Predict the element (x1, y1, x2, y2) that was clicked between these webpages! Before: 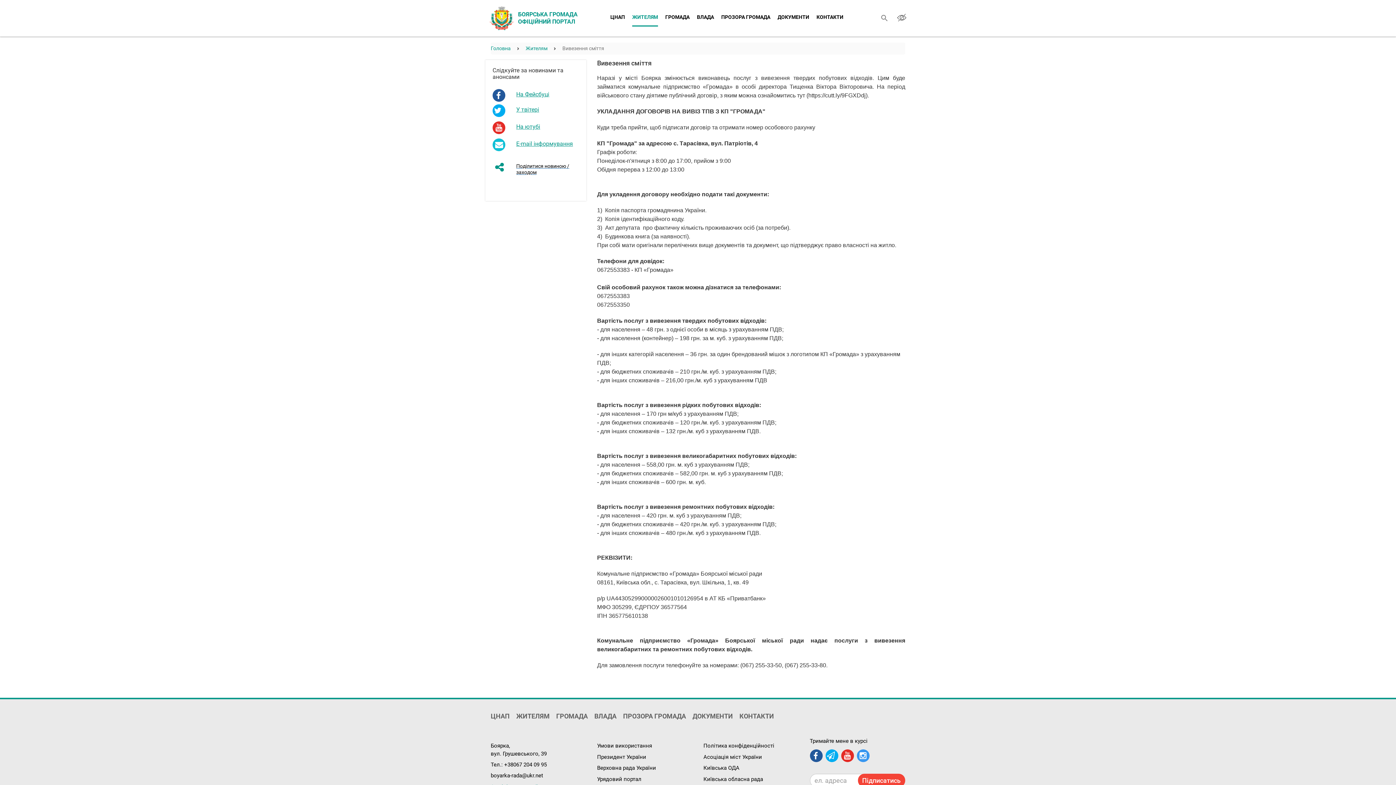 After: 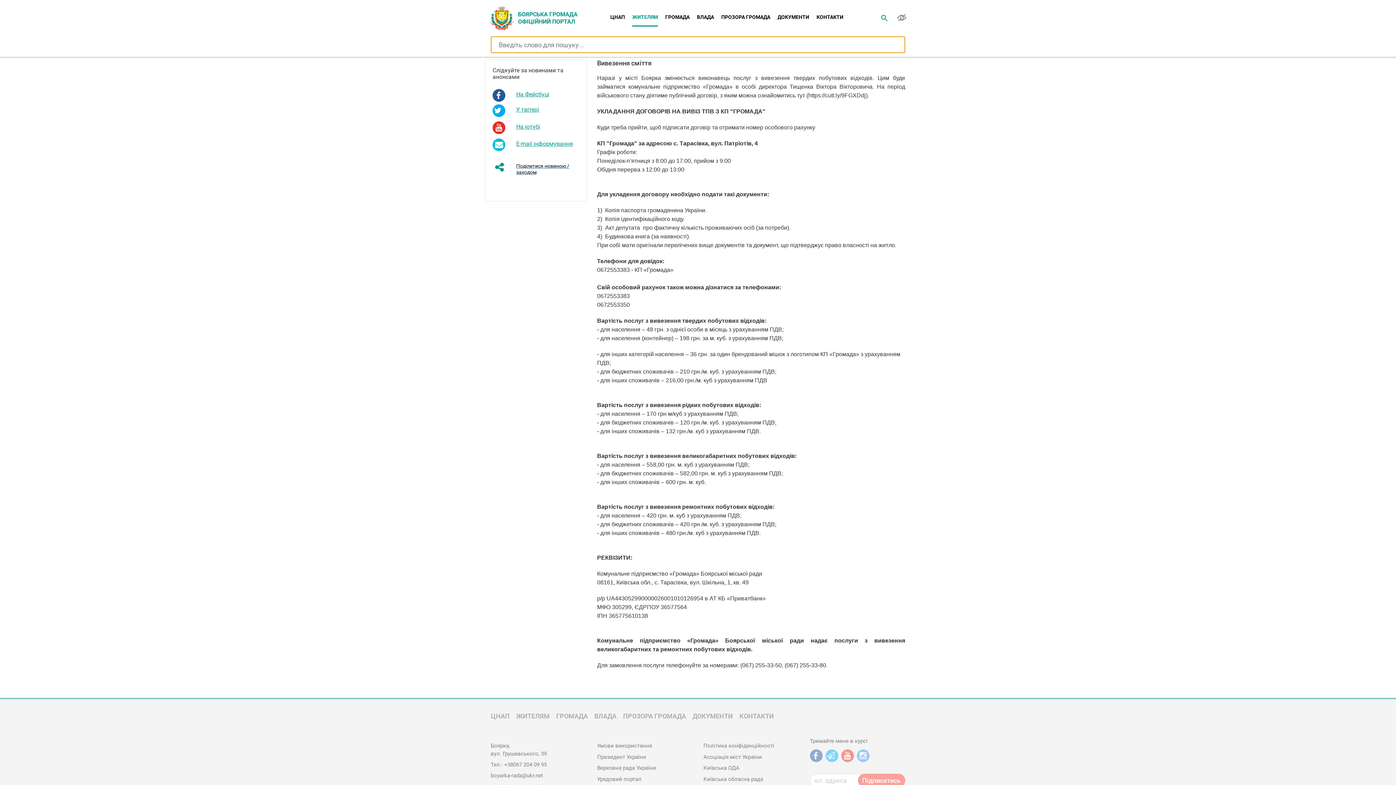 Action: bbox: (880, 9, 889, 30)